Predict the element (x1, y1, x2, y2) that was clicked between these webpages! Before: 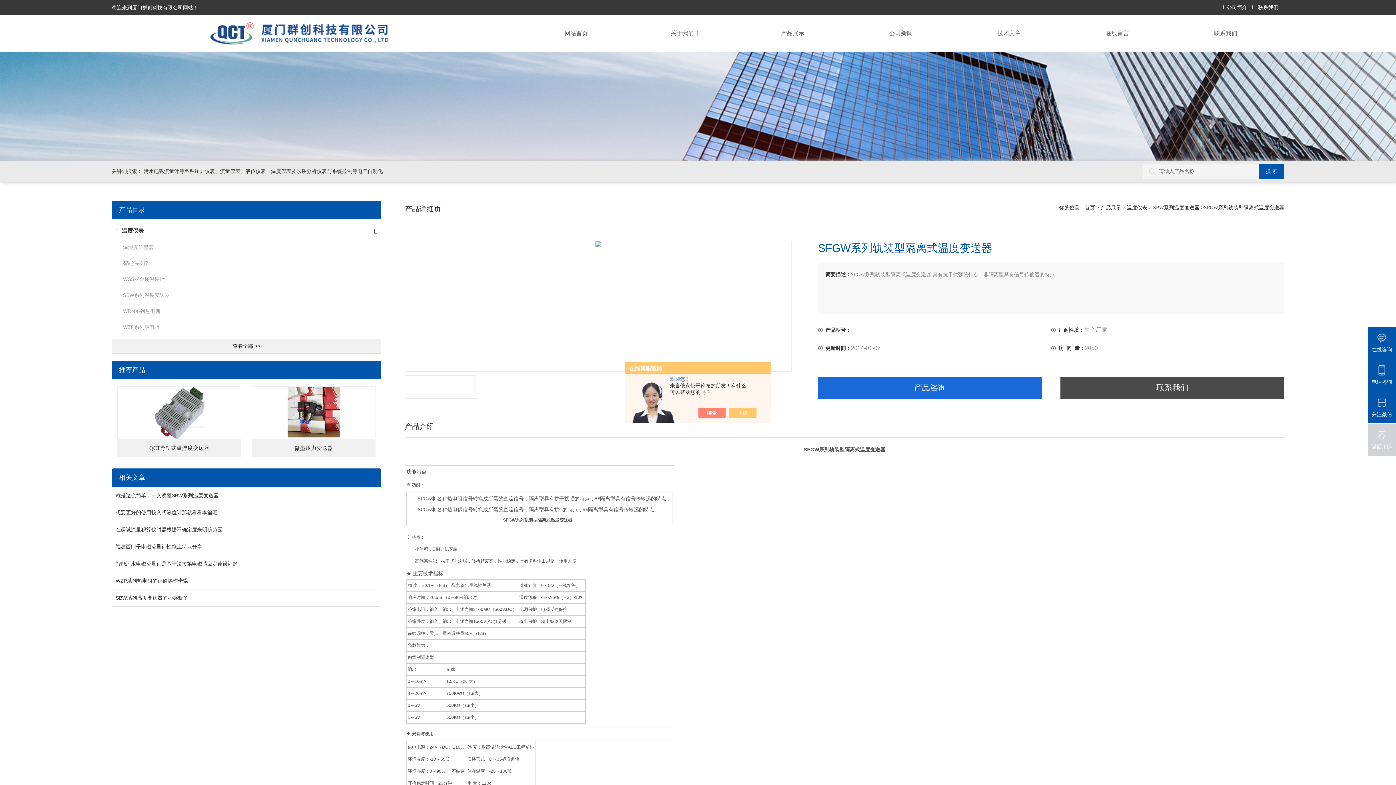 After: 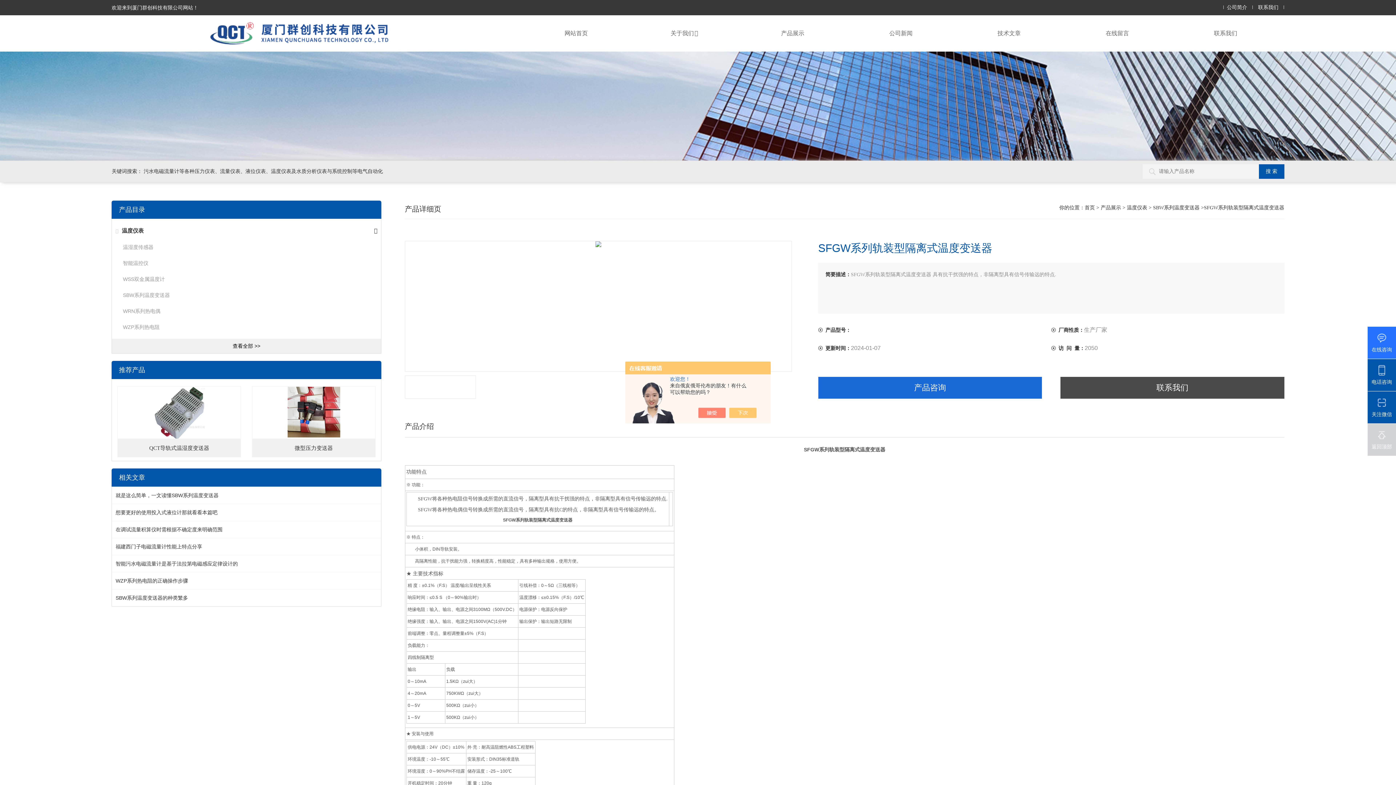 Action: bbox: (1368, 326, 1396, 358) label: 在线咨询